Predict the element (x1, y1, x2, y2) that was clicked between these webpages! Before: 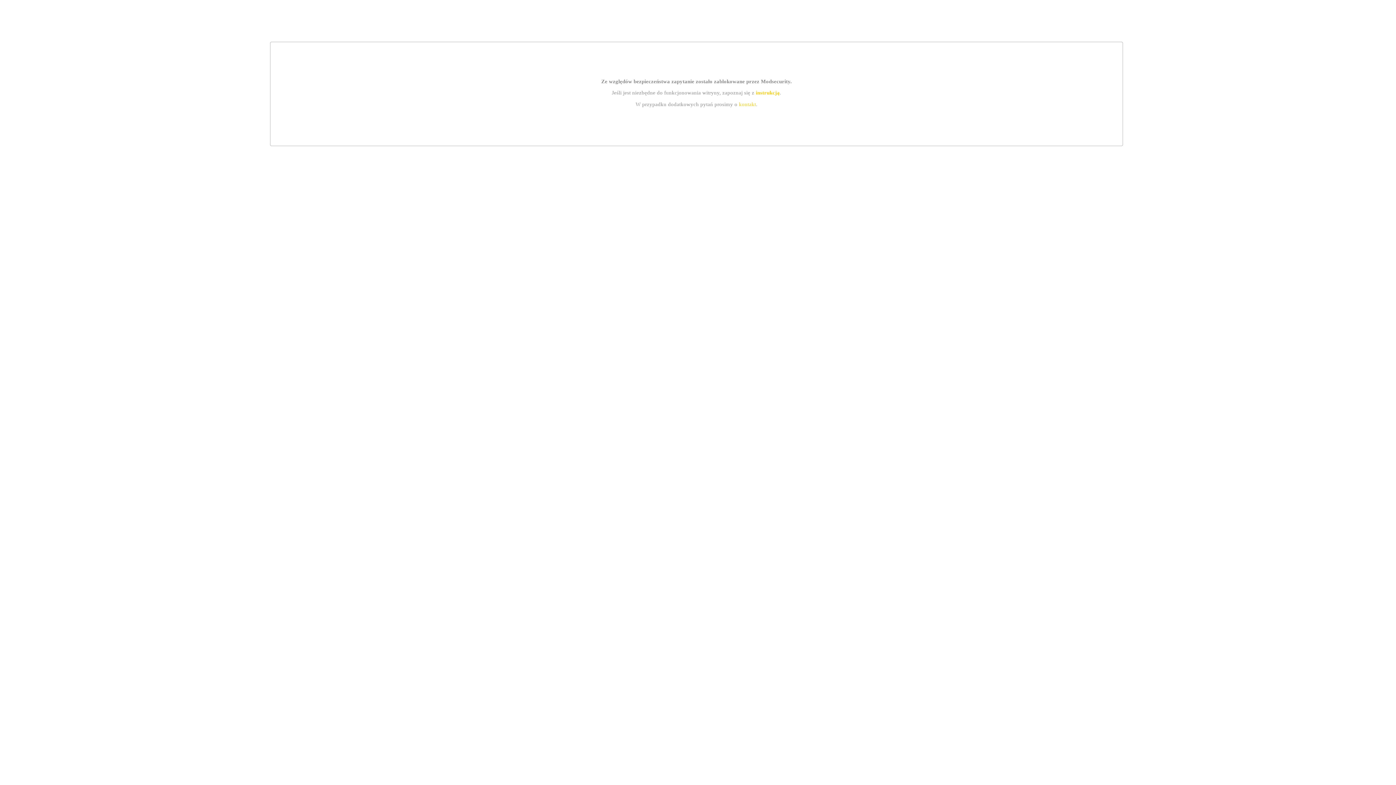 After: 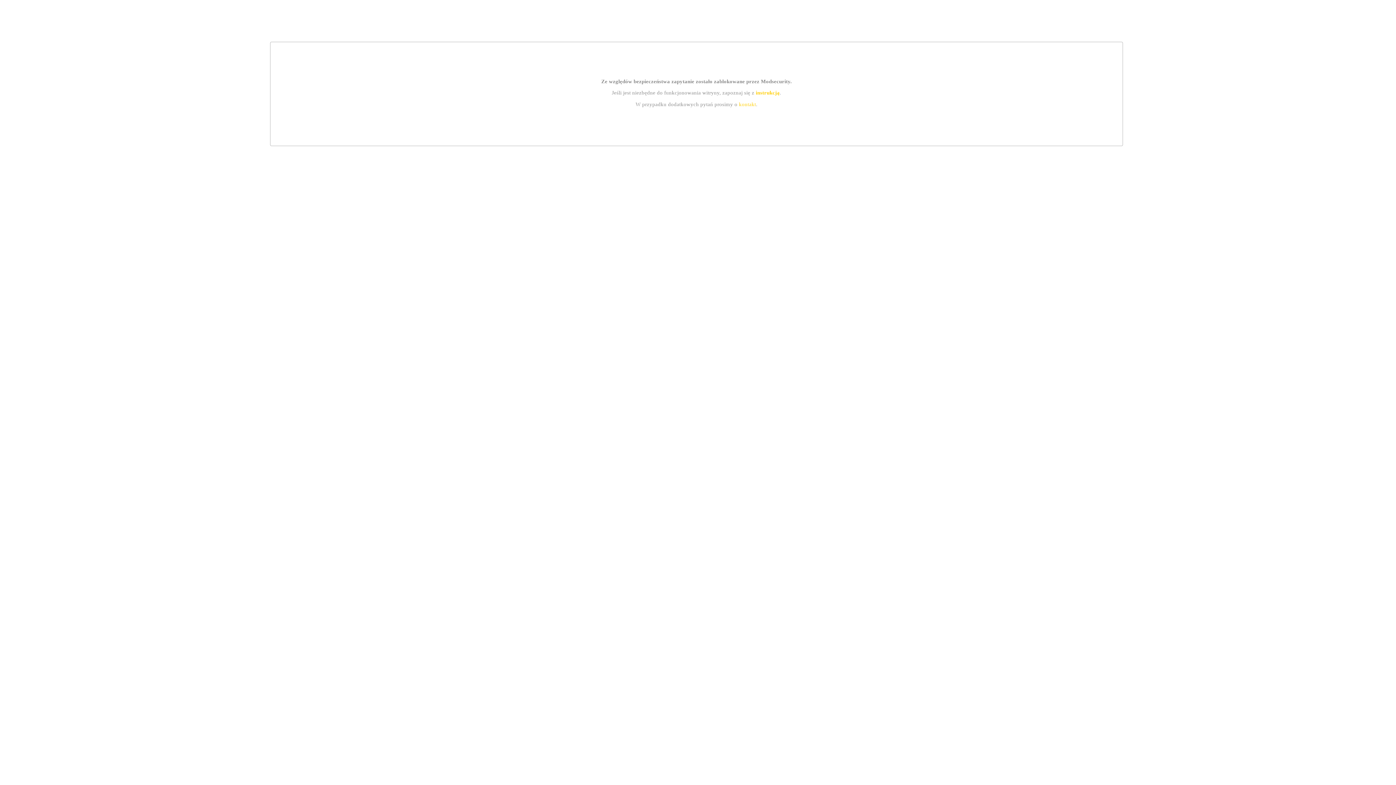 Action: bbox: (755, 89, 779, 95) label: instrukcją